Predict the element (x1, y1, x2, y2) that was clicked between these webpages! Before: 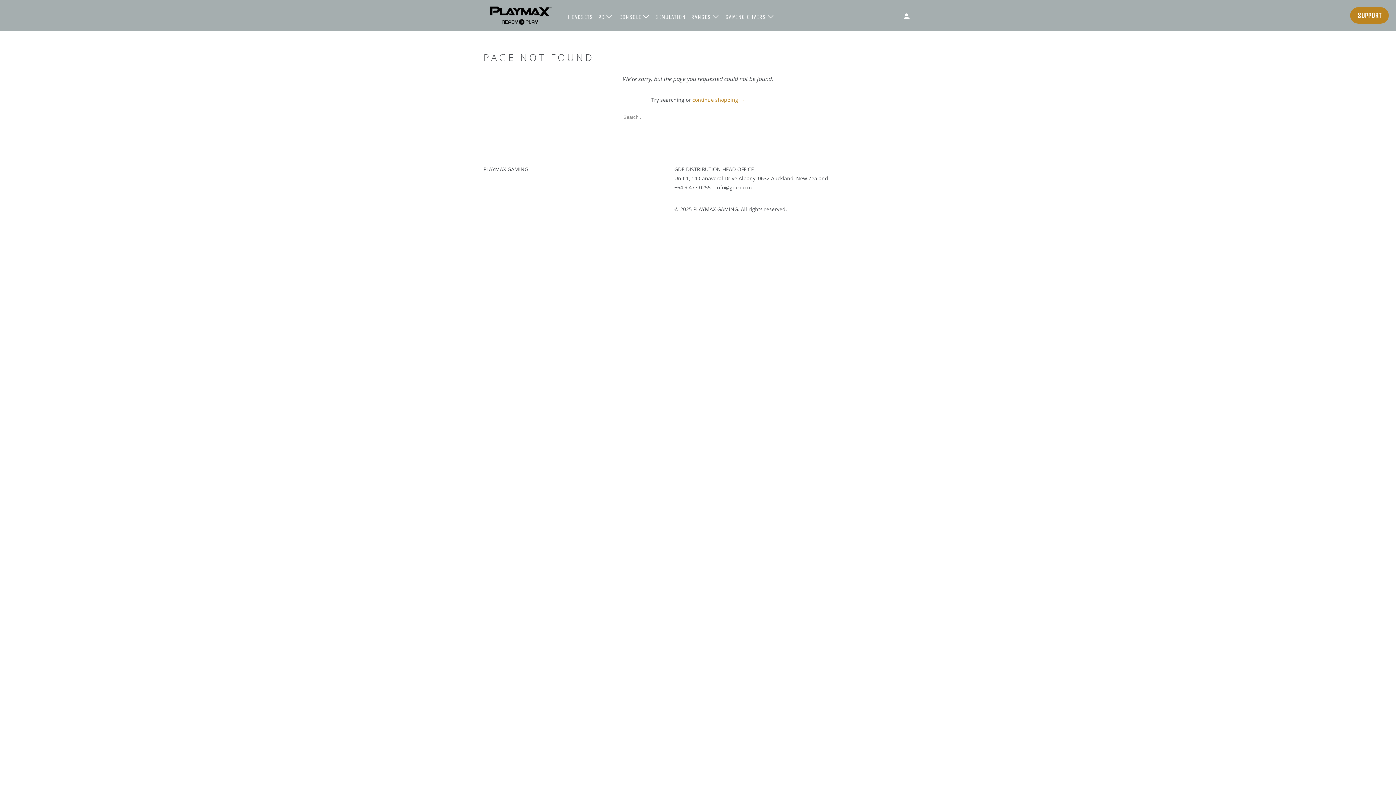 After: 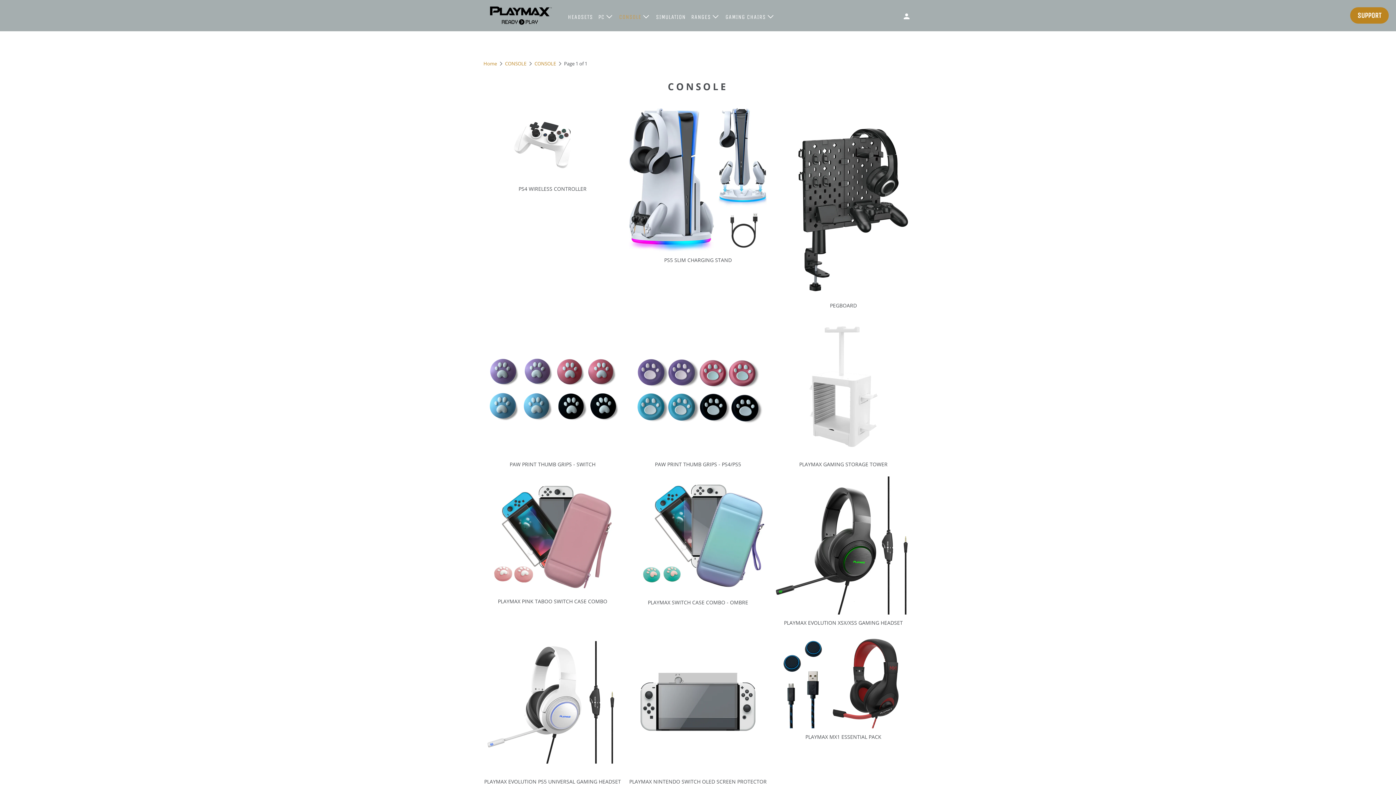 Action: label: CONSOLE  bbox: (617, 9, 652, 23)